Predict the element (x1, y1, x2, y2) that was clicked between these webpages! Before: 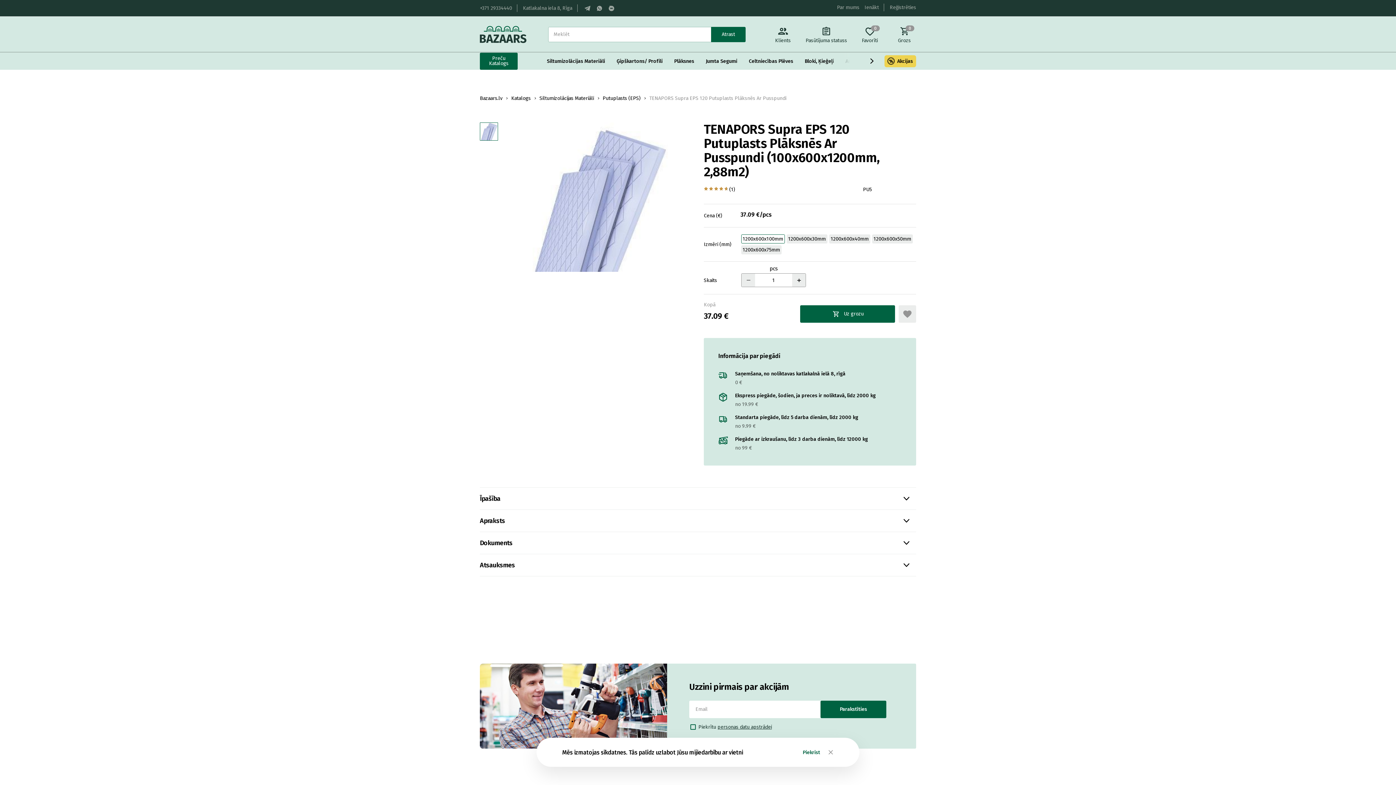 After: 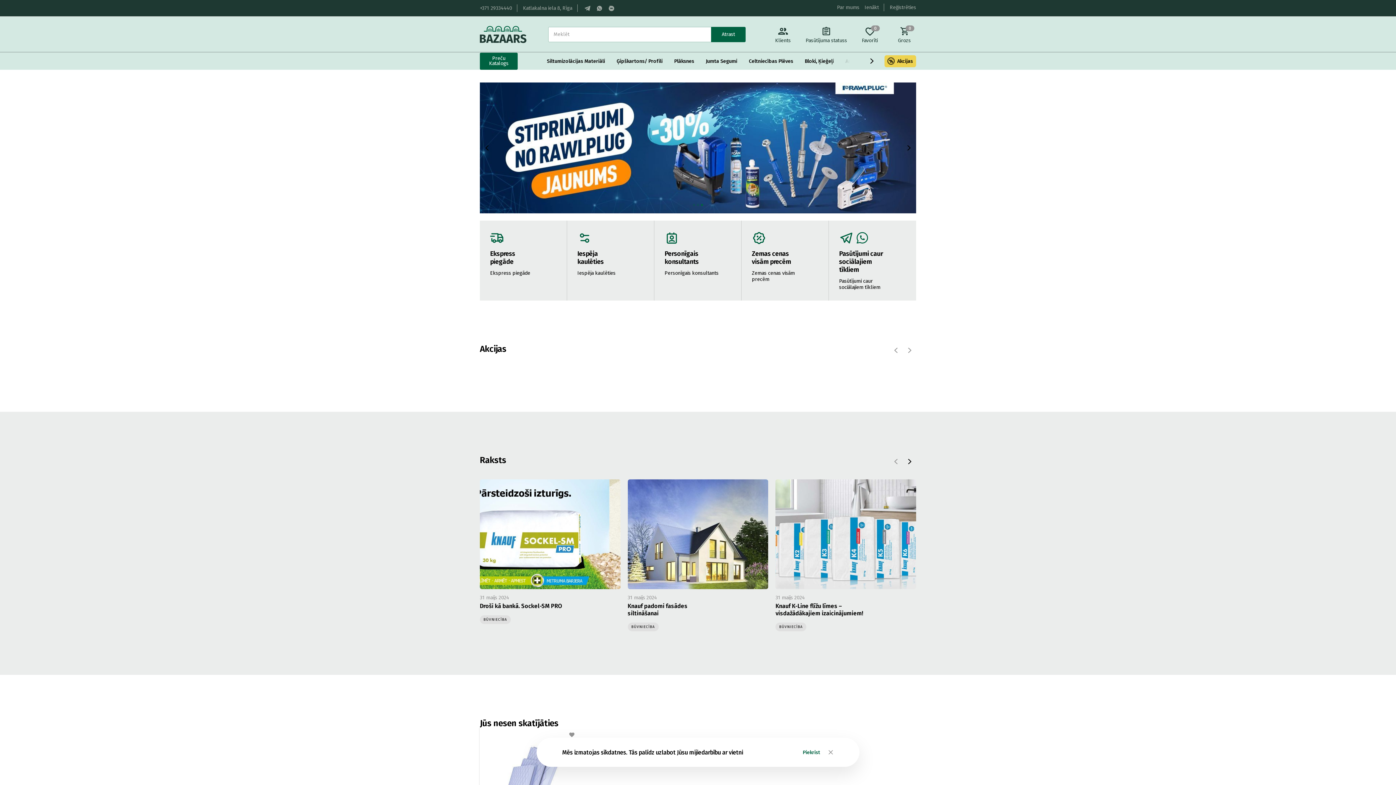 Action: bbox: (884, 55, 916, 67) label: Akcijas